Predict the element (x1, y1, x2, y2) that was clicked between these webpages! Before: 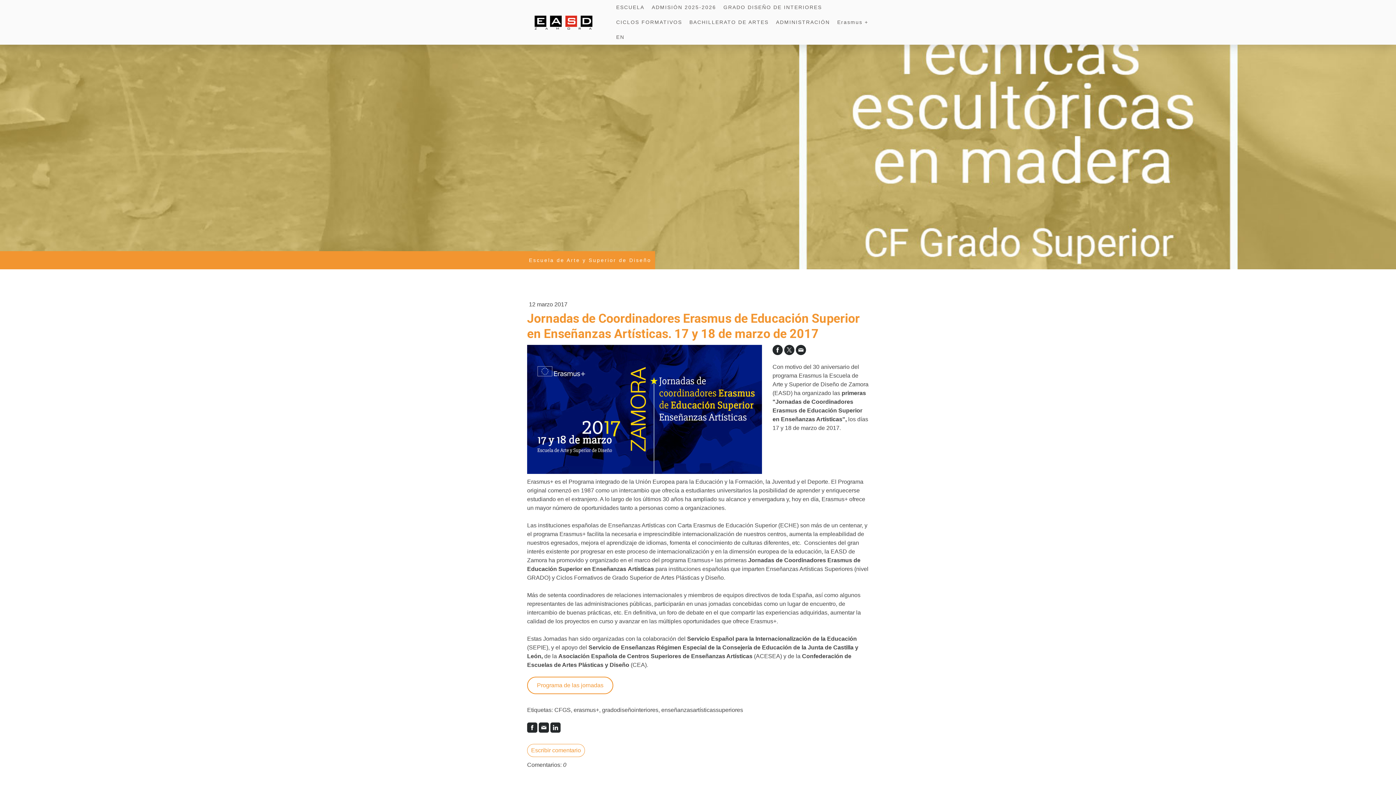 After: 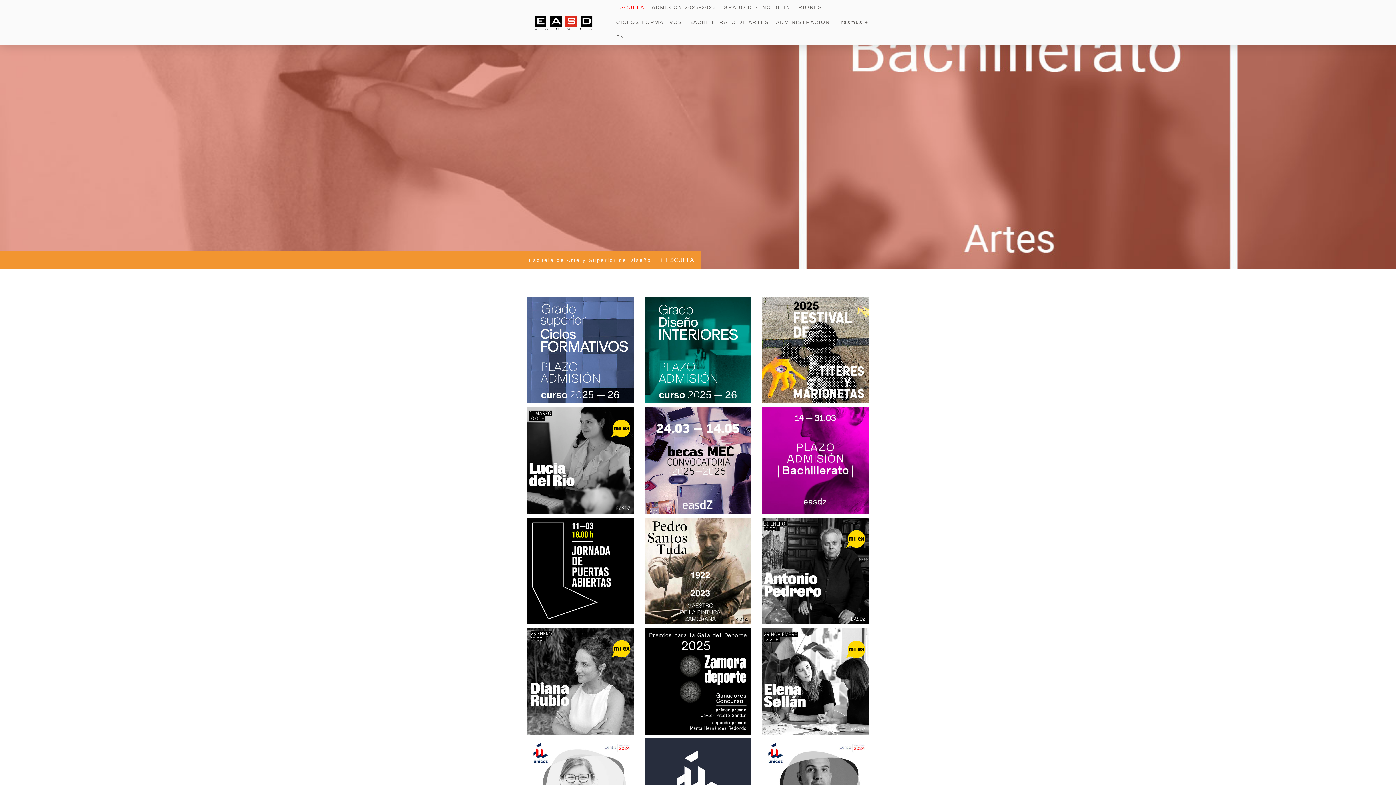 Action: label: Escuela de Arte y Superior de Diseño bbox: (529, 253, 651, 267)